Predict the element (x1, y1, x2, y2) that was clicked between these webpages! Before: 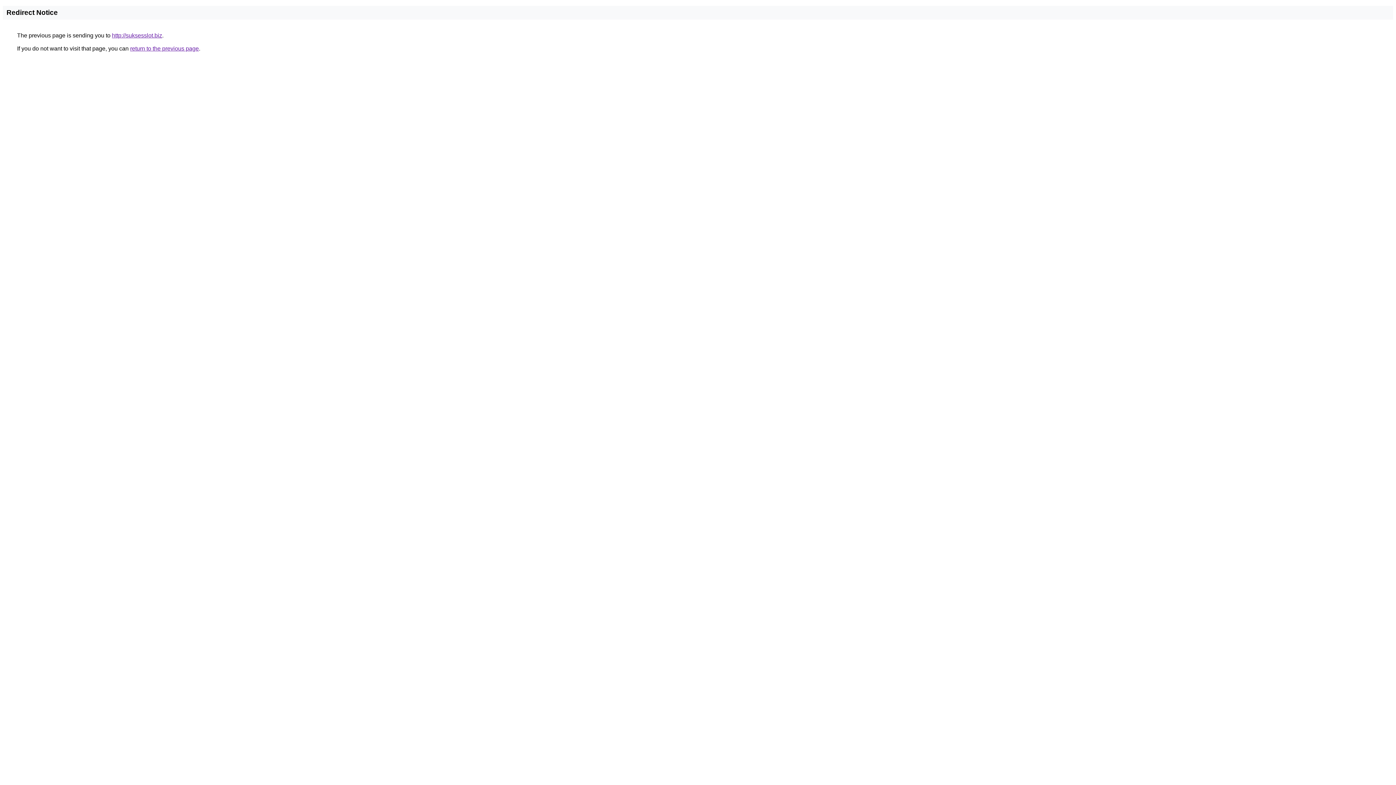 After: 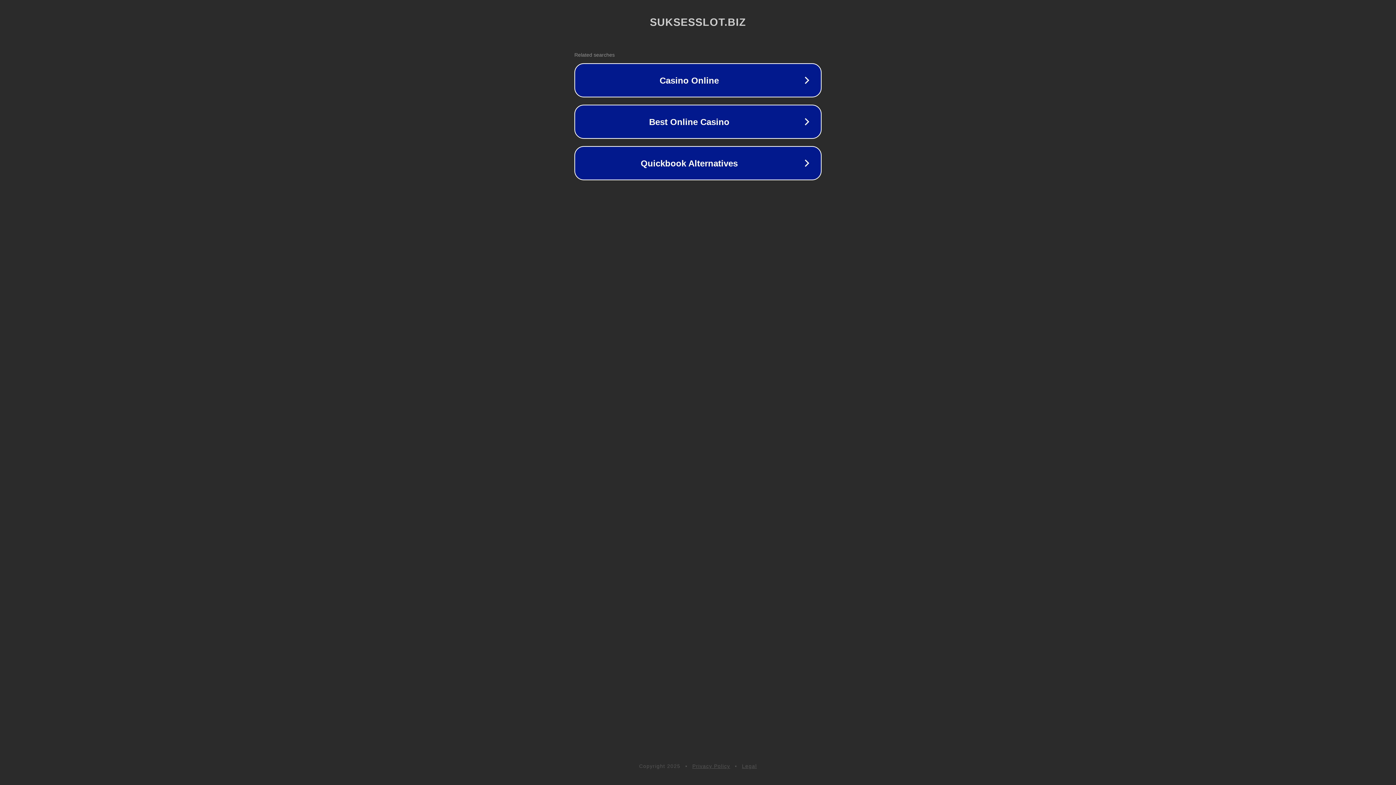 Action: bbox: (112, 32, 162, 38) label: http://suksesslot.biz